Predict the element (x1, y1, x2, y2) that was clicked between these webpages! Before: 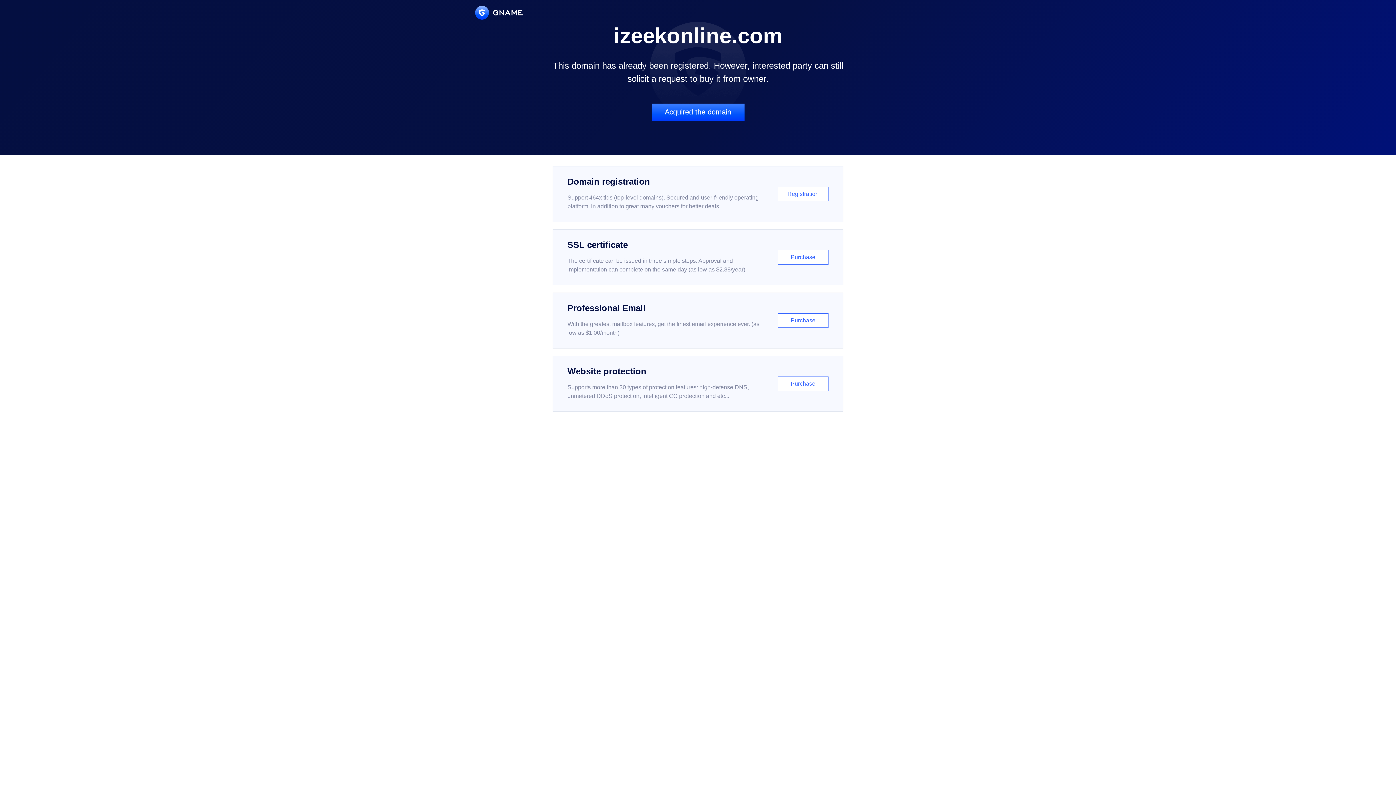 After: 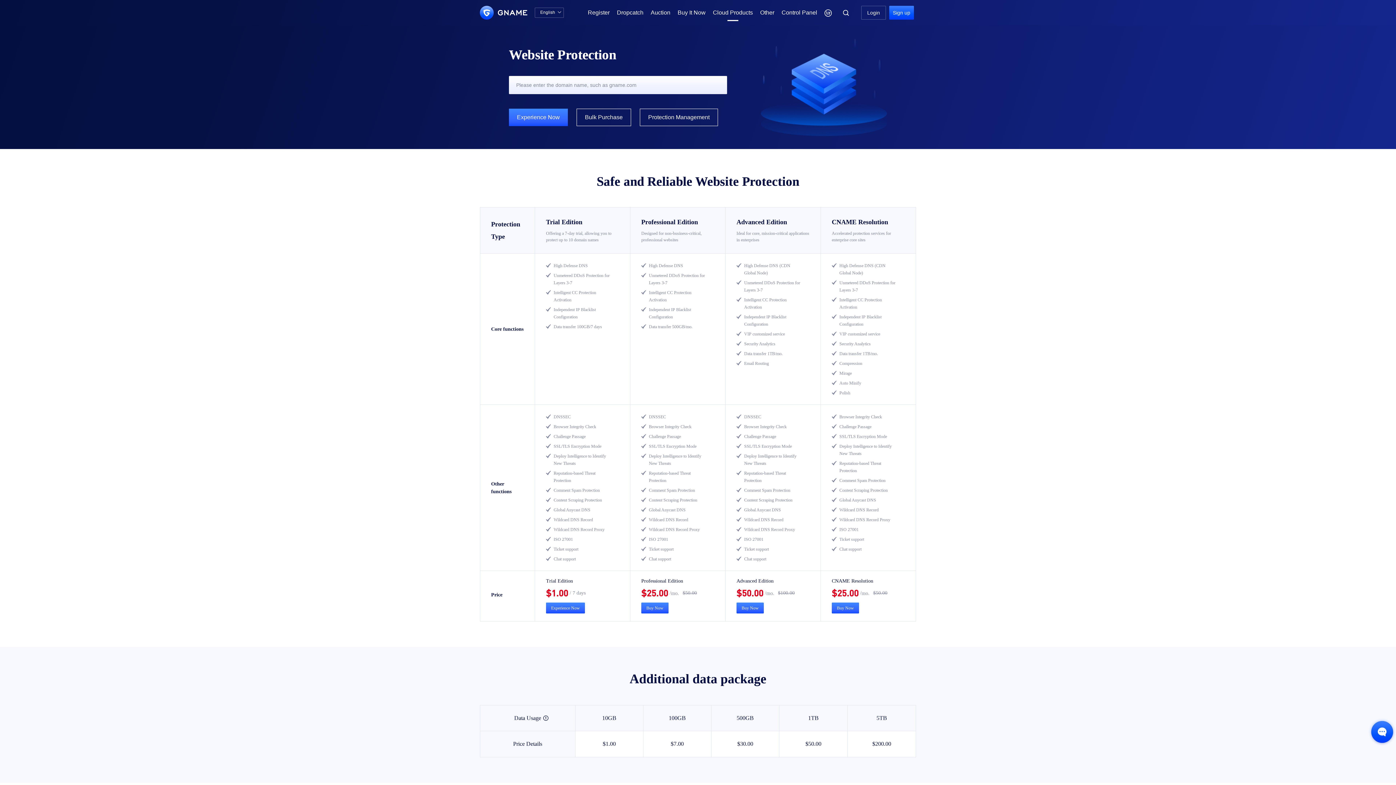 Action: bbox: (552, 356, 843, 412) label: Website protection

Supports more than 30 types of protection features: high-defense DNS, unmetered DDoS protection, intelligent CC protection and etc...

Purchase